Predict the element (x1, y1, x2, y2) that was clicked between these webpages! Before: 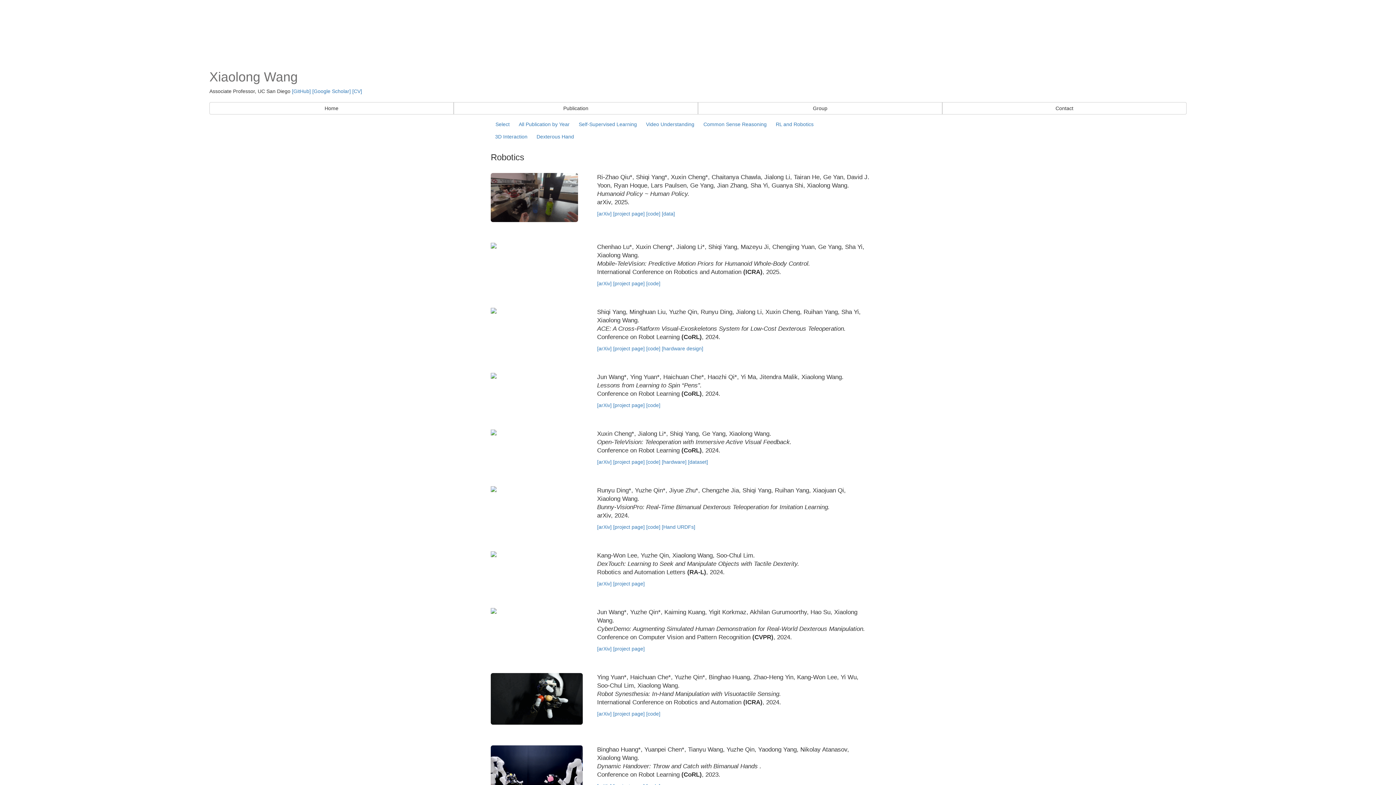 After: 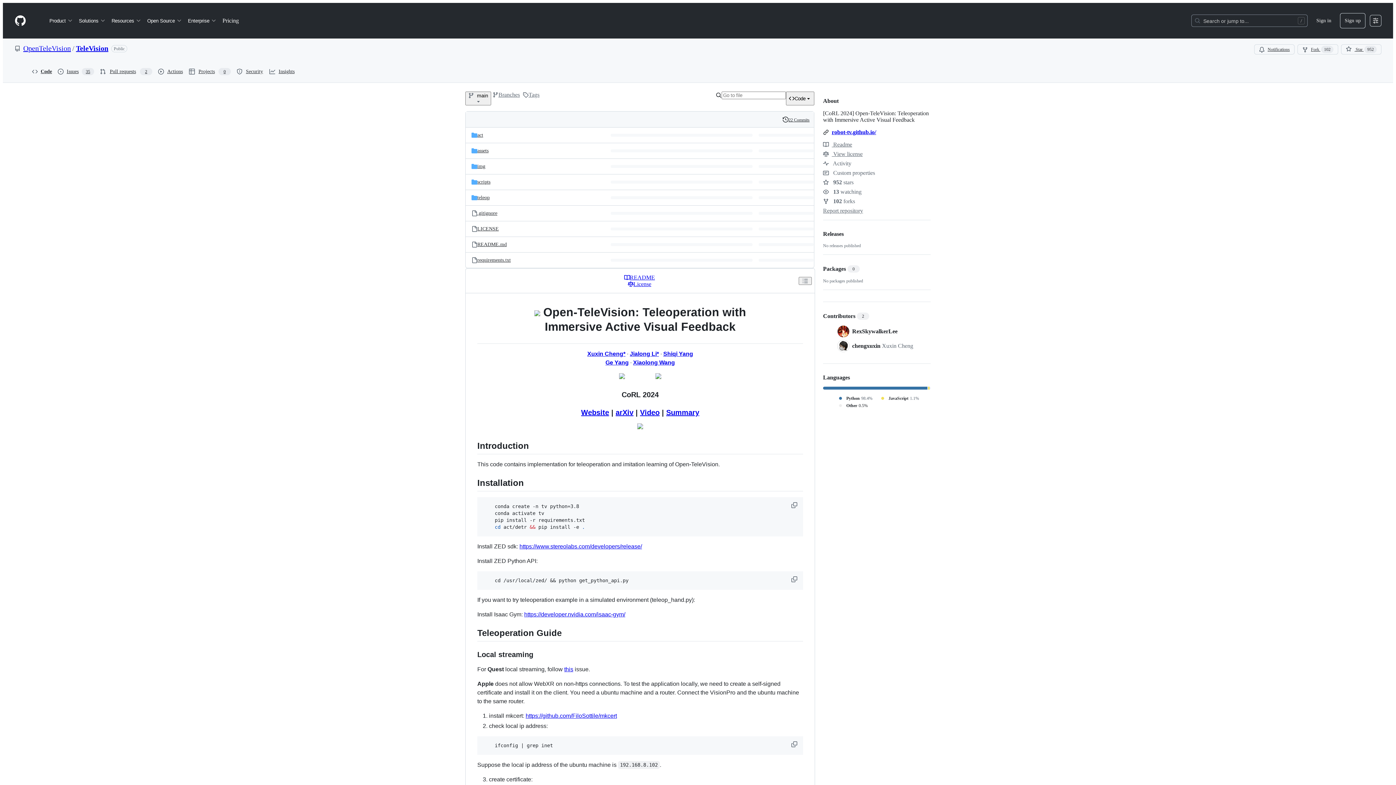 Action: label: [code] bbox: (646, 459, 660, 465)